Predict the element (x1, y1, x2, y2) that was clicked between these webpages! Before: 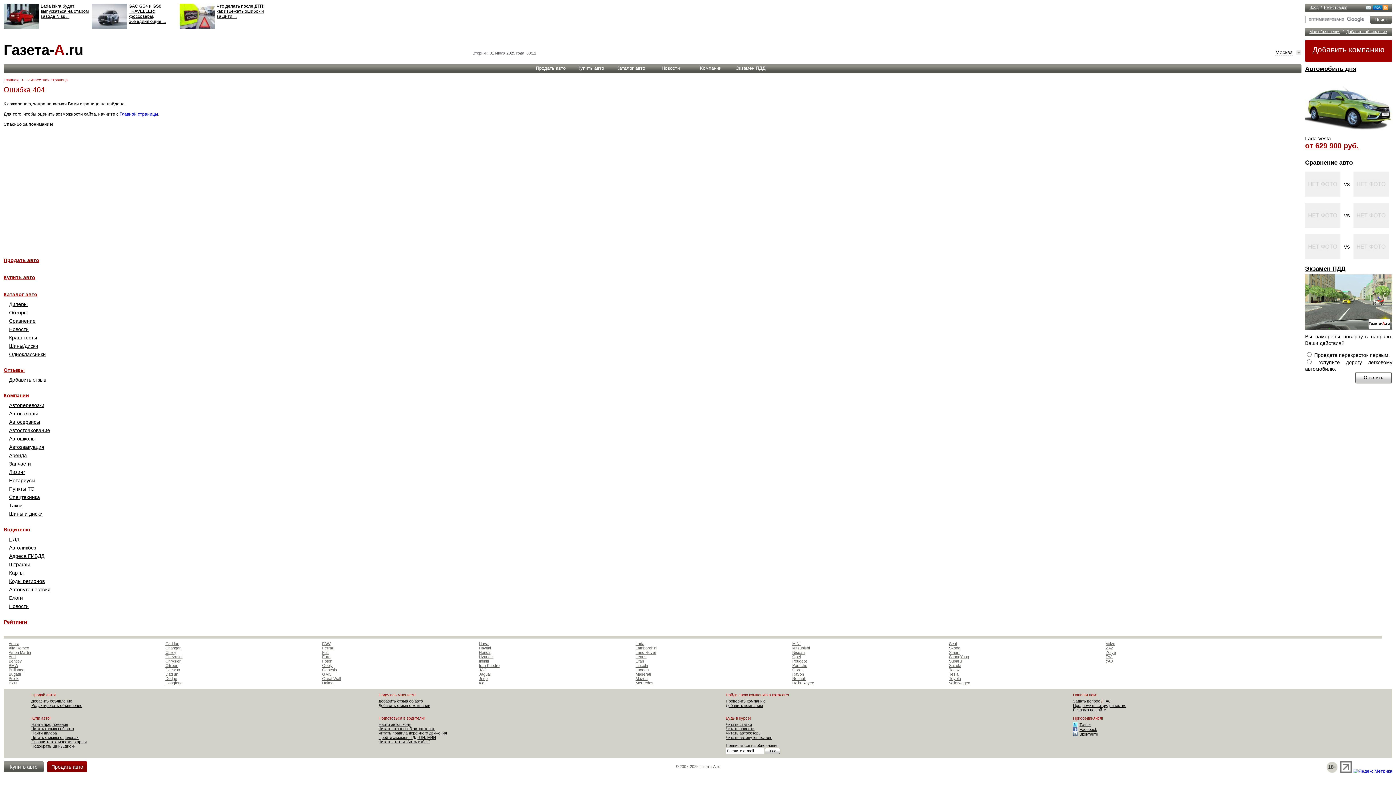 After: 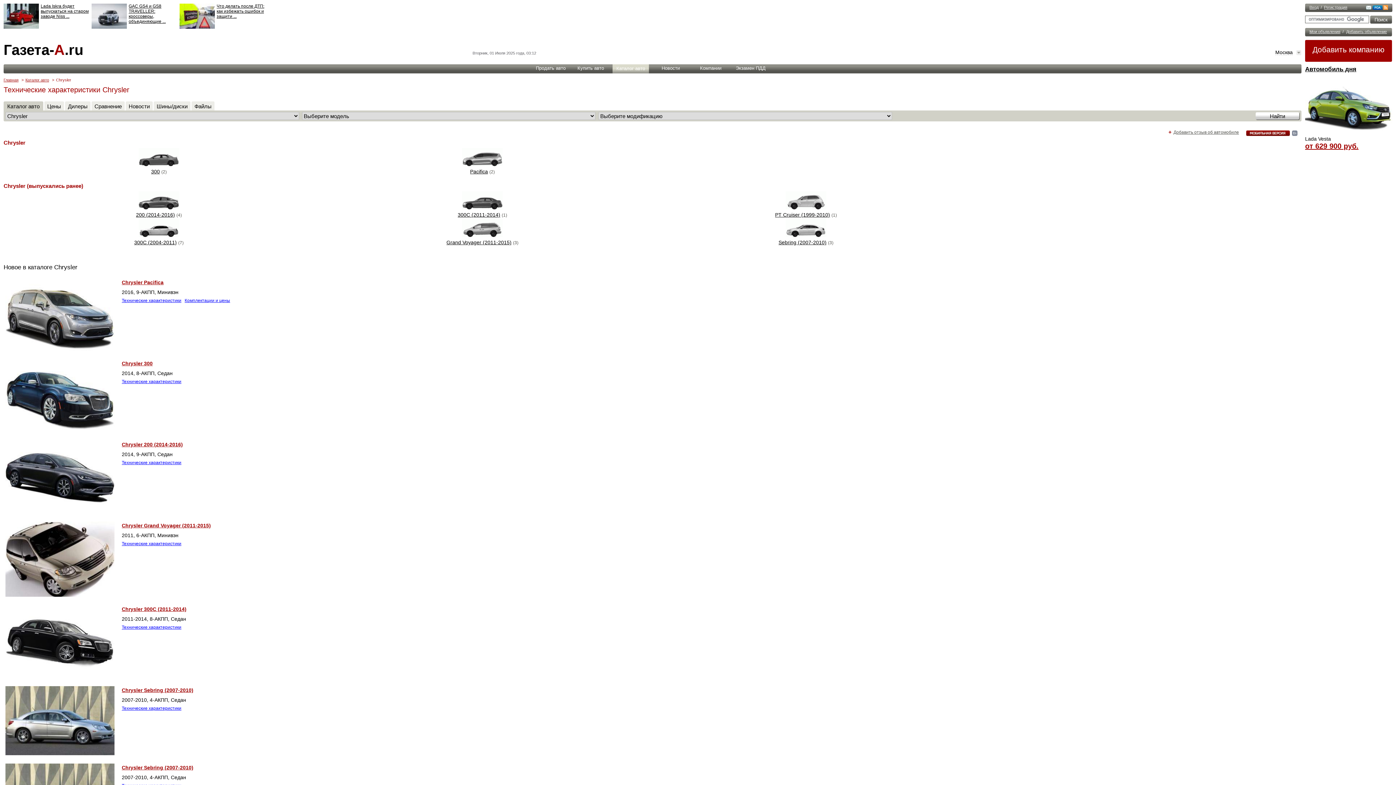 Action: bbox: (165, 659, 180, 663) label: Chrysler